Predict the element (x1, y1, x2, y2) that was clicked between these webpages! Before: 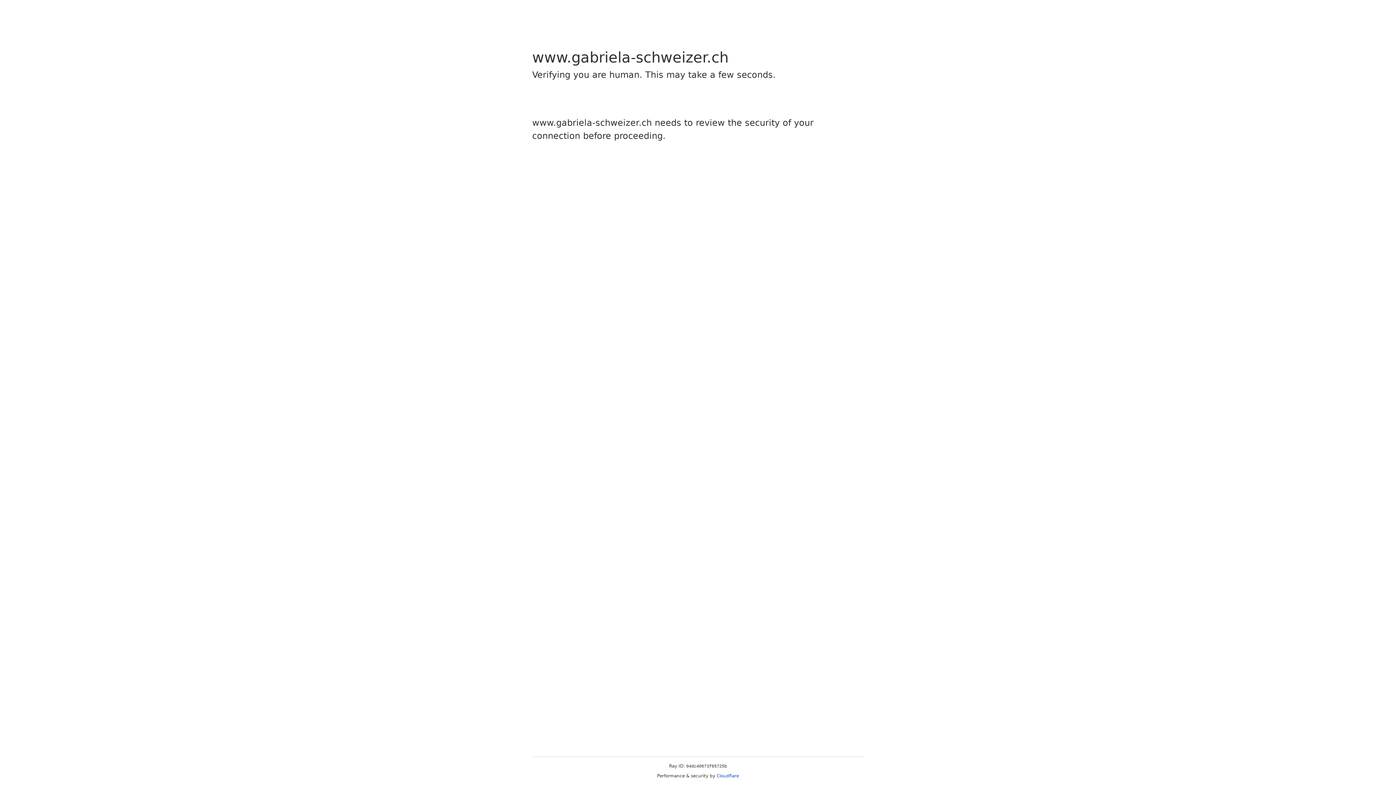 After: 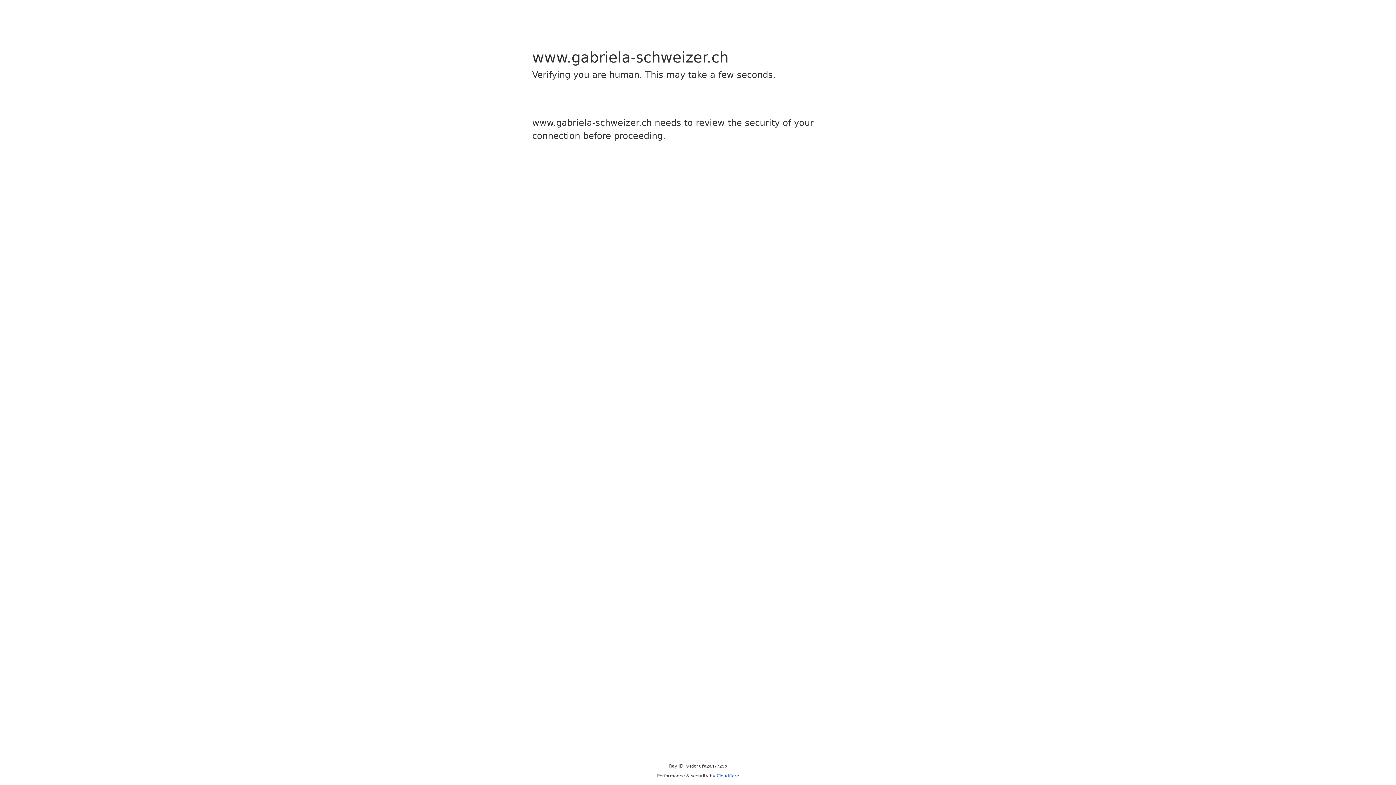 Action: bbox: (716, 773, 739, 778) label: Cloudflare